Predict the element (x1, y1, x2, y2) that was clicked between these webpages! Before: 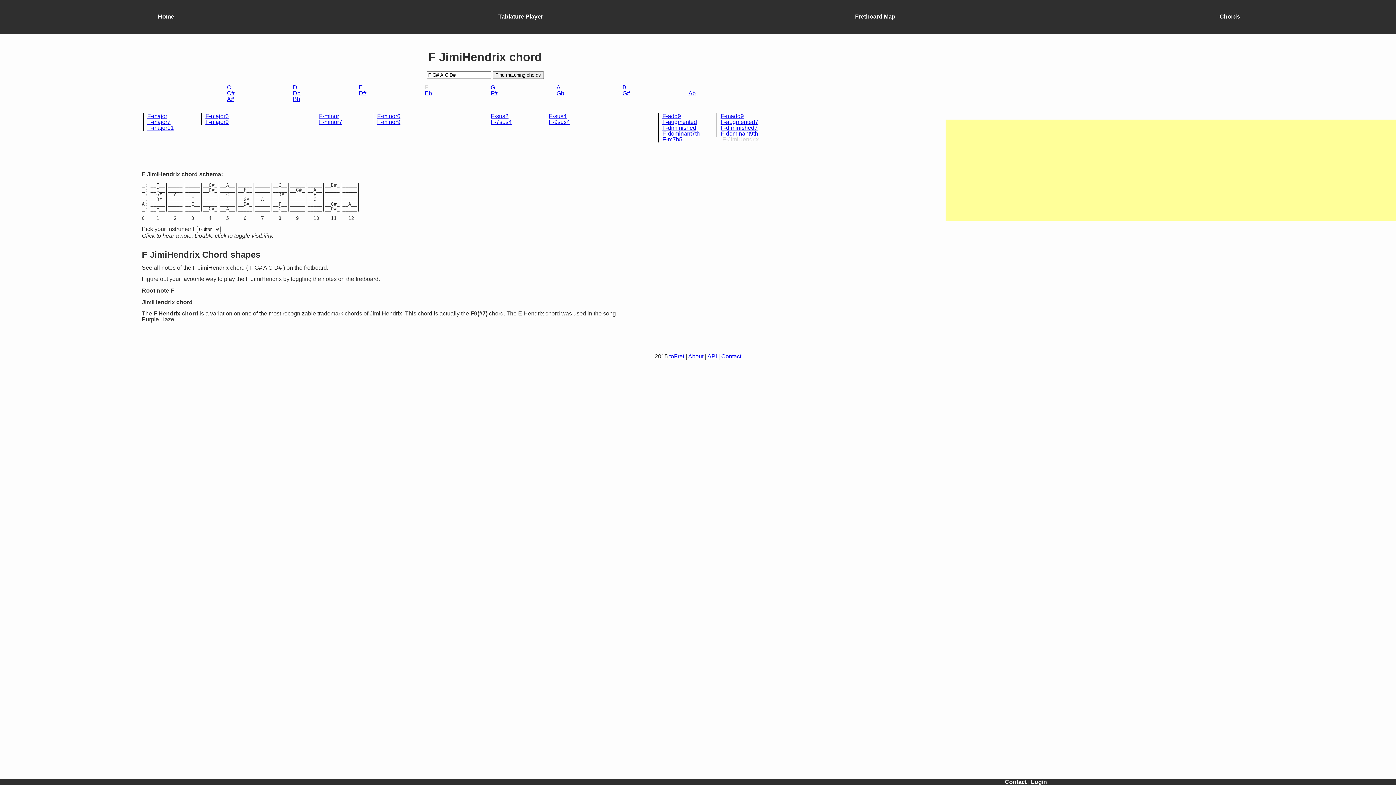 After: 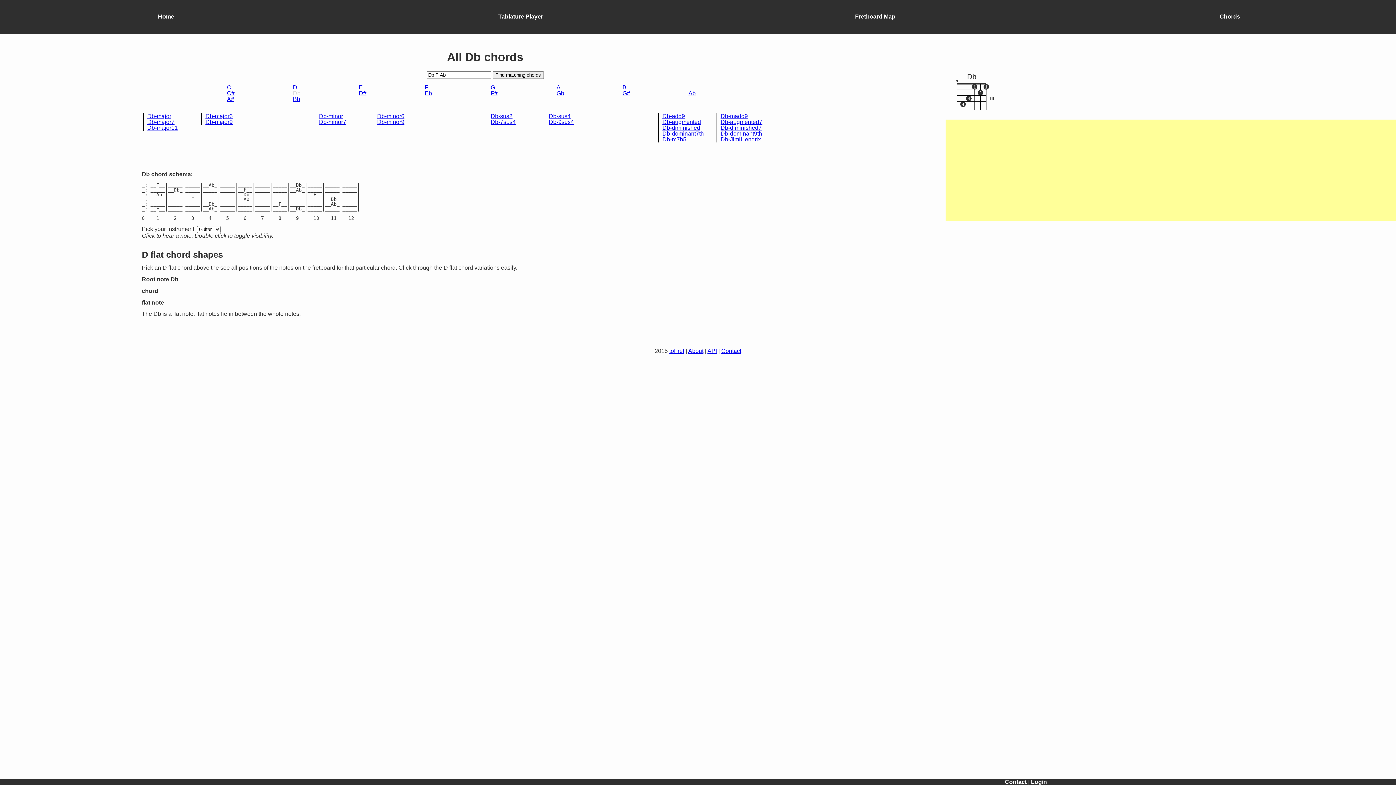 Action: label: Db bbox: (292, 90, 300, 96)